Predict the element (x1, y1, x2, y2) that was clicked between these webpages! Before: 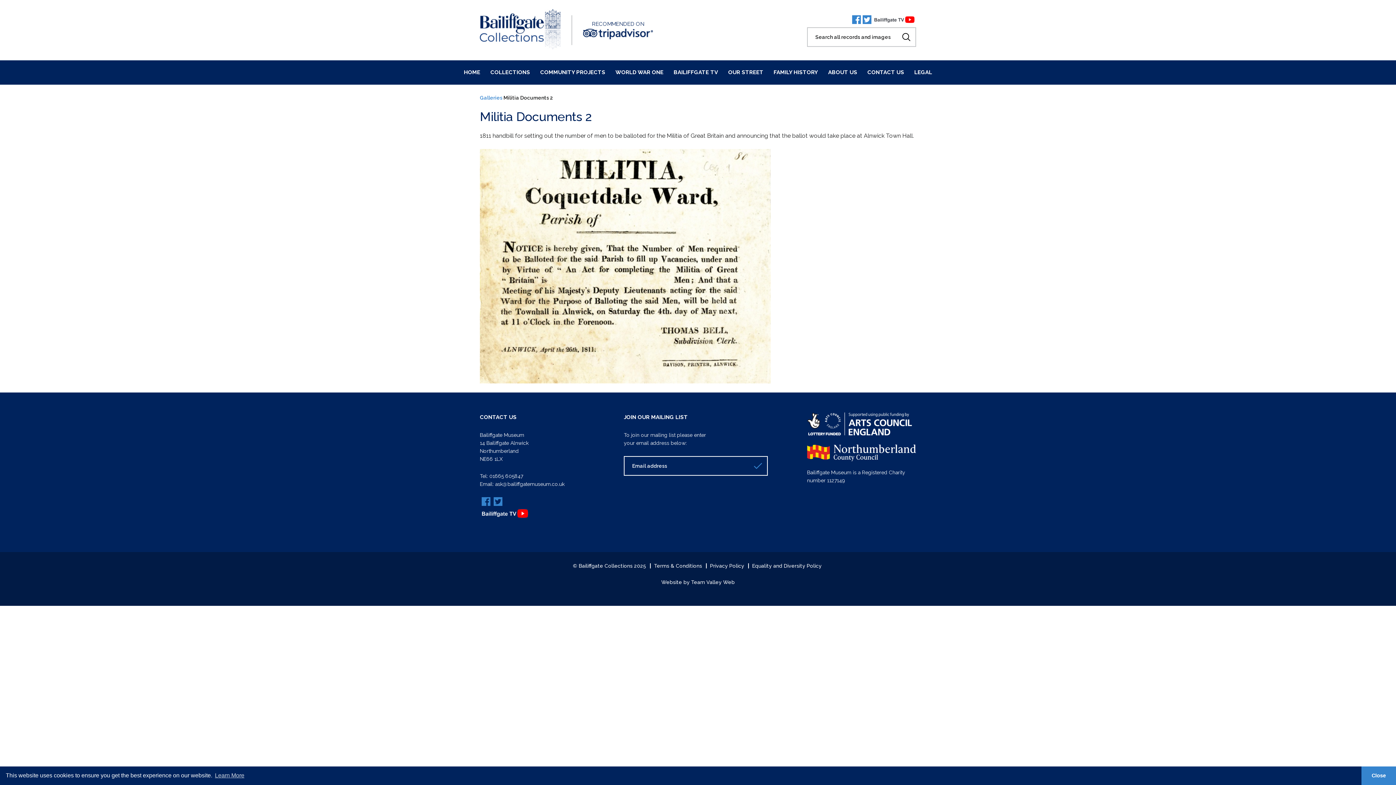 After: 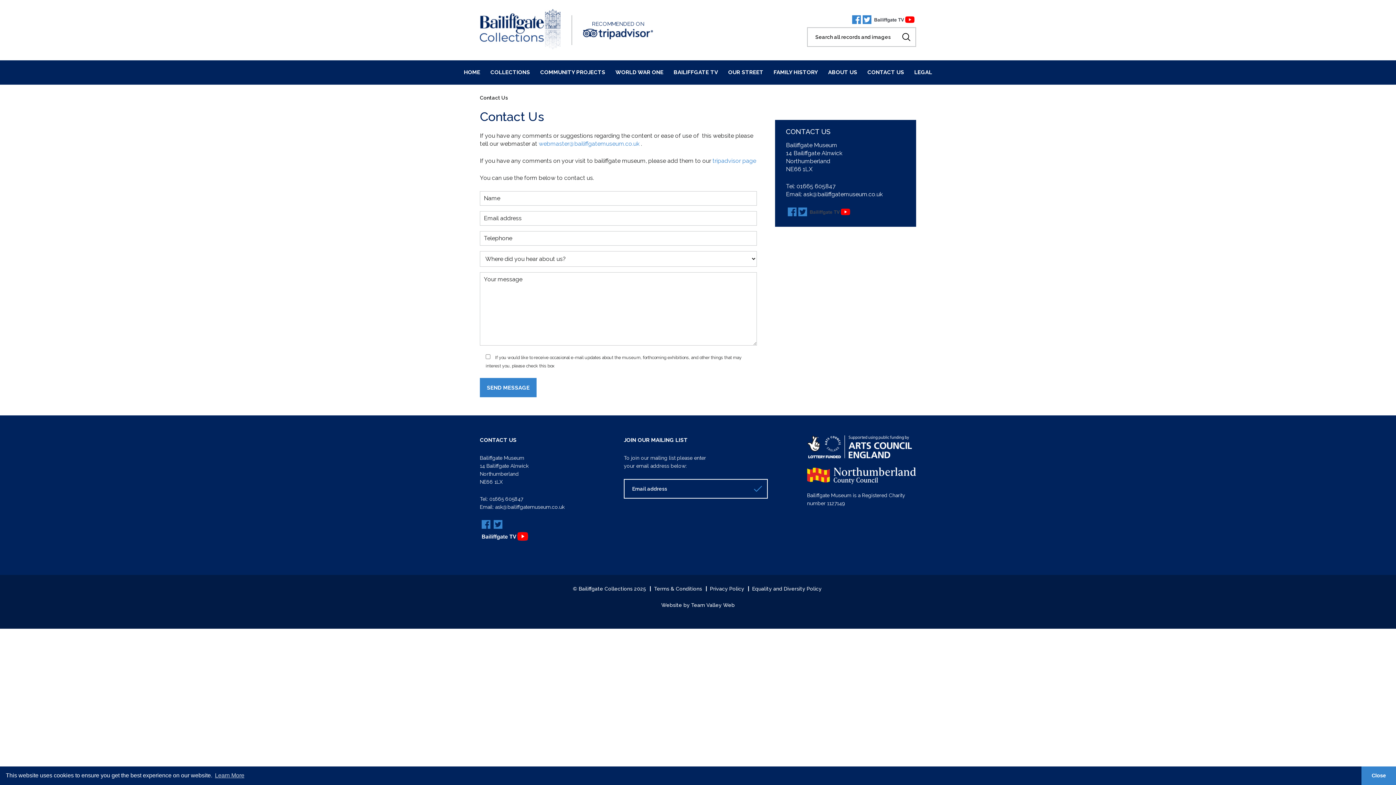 Action: label: CONTACT US bbox: (867, 69, 904, 75)